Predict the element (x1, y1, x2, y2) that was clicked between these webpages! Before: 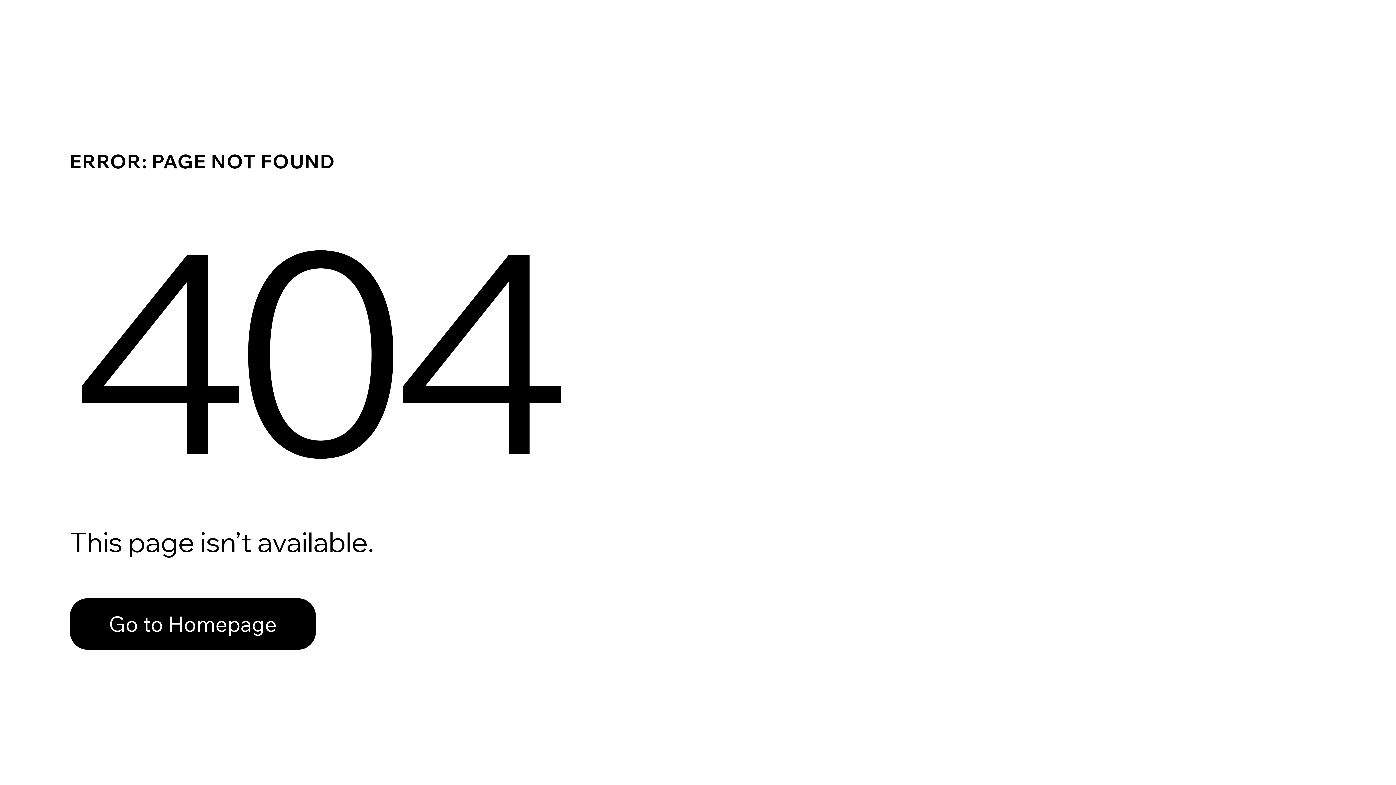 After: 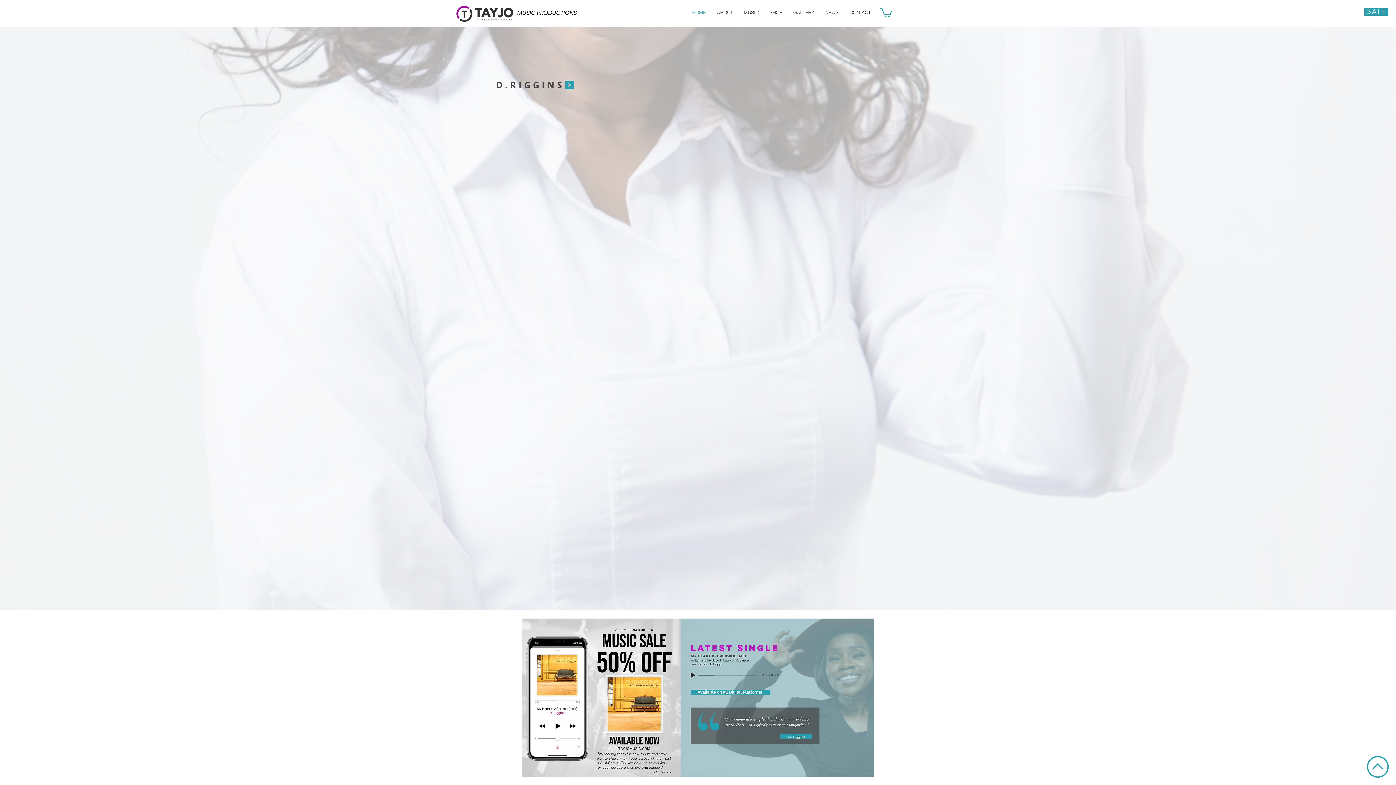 Action: bbox: (69, 598, 316, 650) label: Go to Homepage